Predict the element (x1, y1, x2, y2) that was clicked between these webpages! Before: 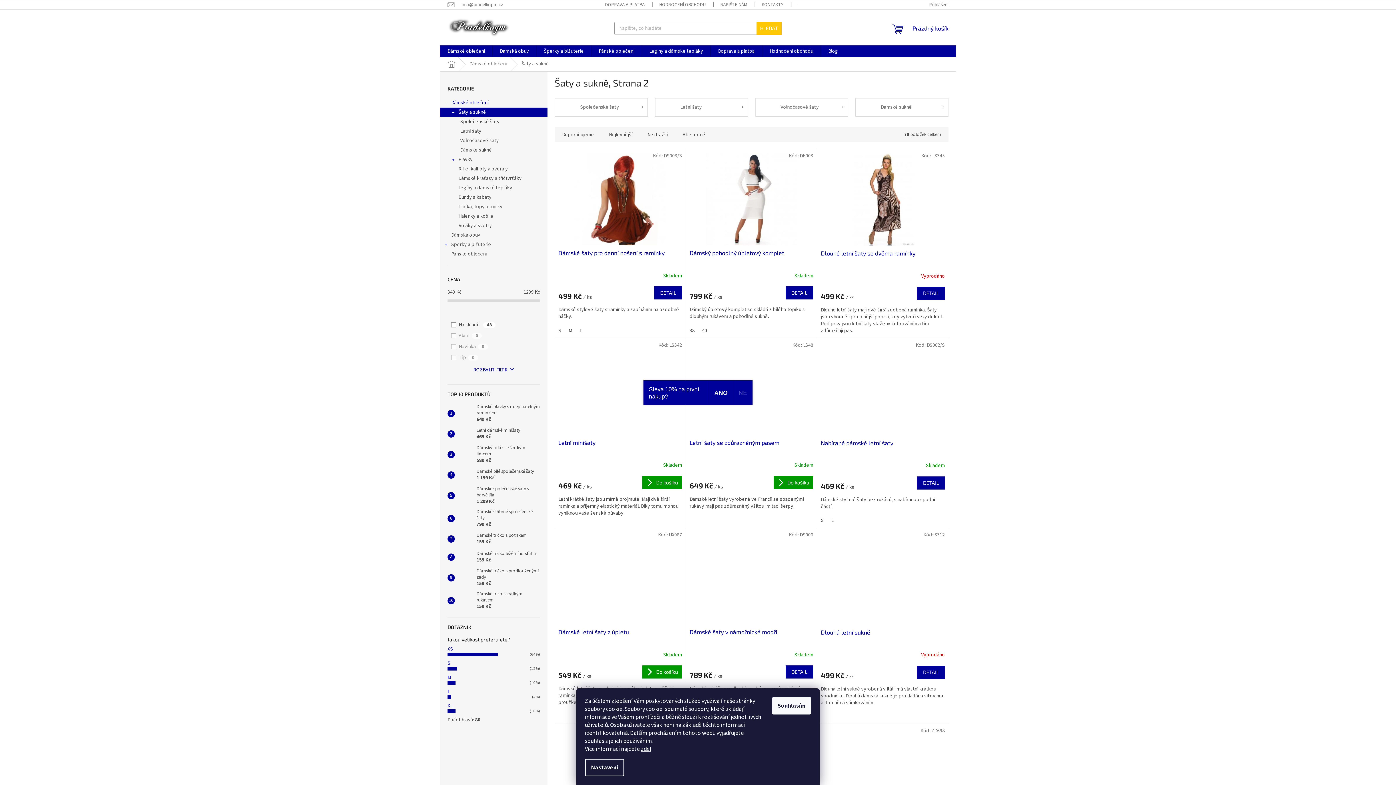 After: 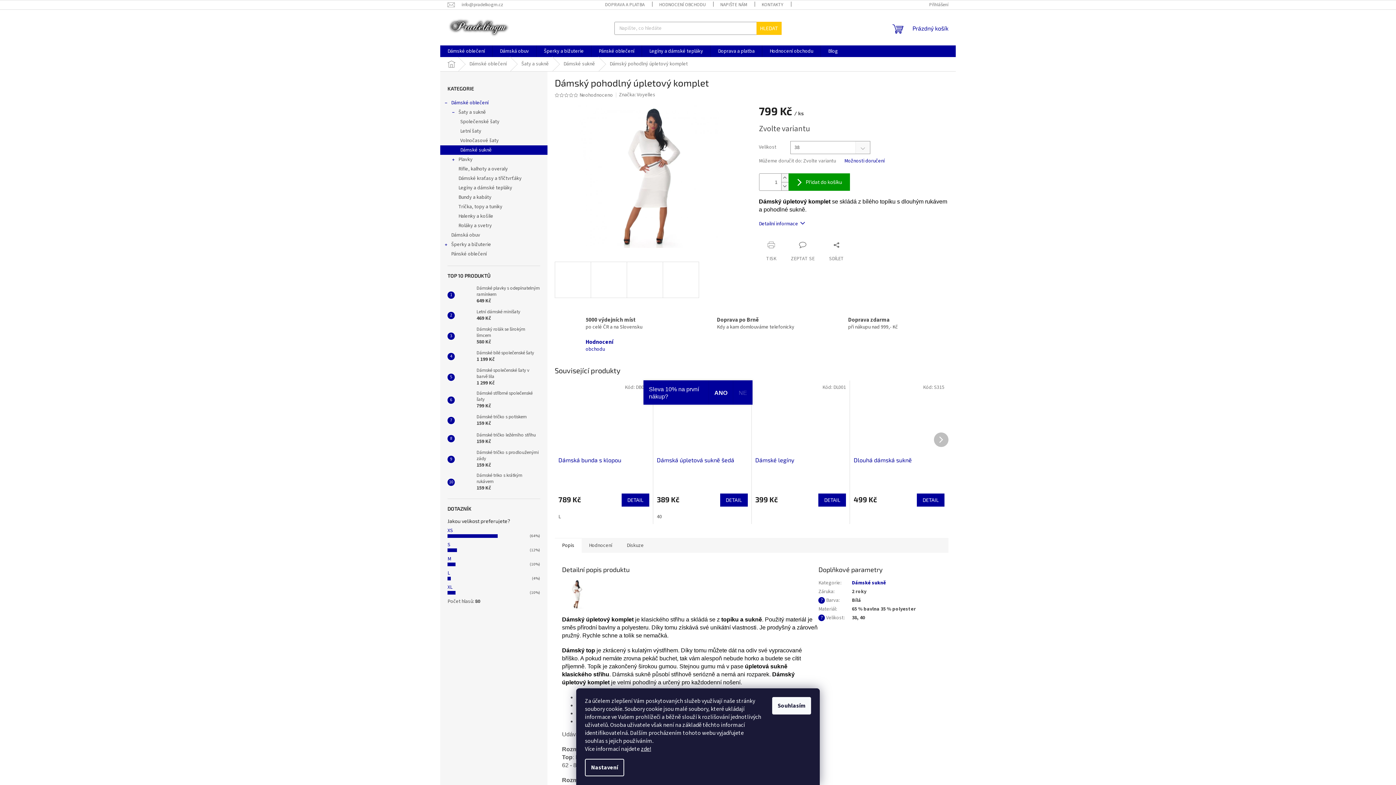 Action: label: 38 bbox: (689, 327, 698, 334)